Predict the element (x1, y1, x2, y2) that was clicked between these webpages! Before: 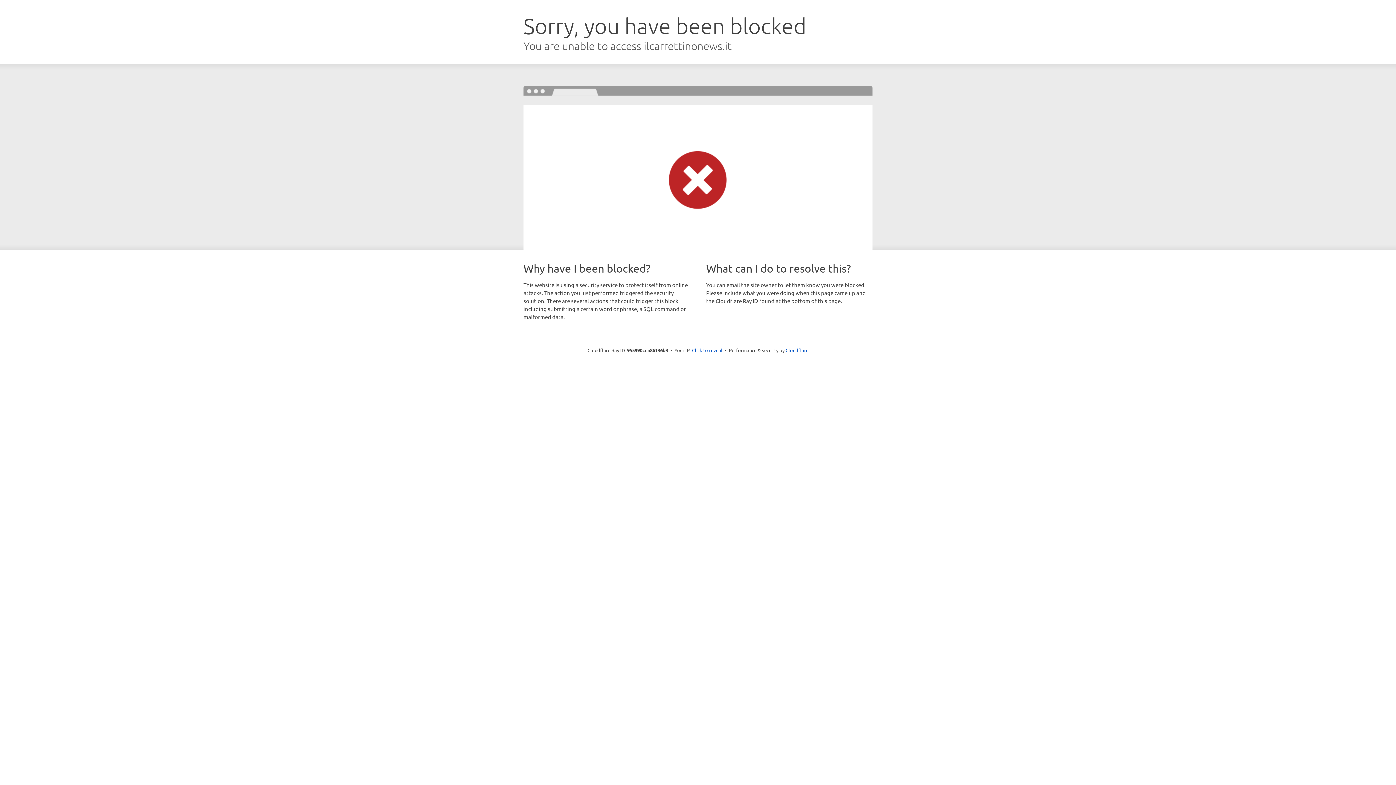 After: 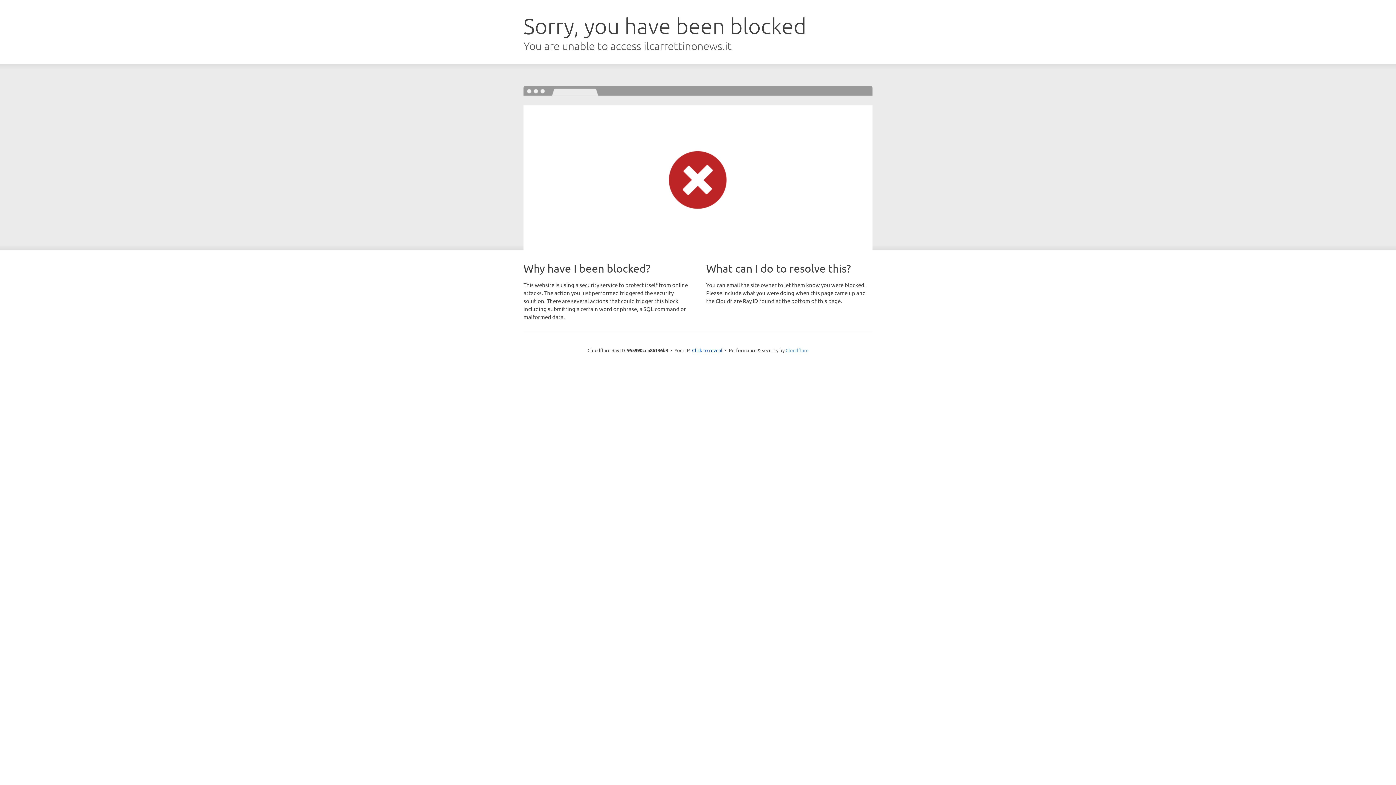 Action: label: Cloudflare bbox: (785, 347, 808, 353)